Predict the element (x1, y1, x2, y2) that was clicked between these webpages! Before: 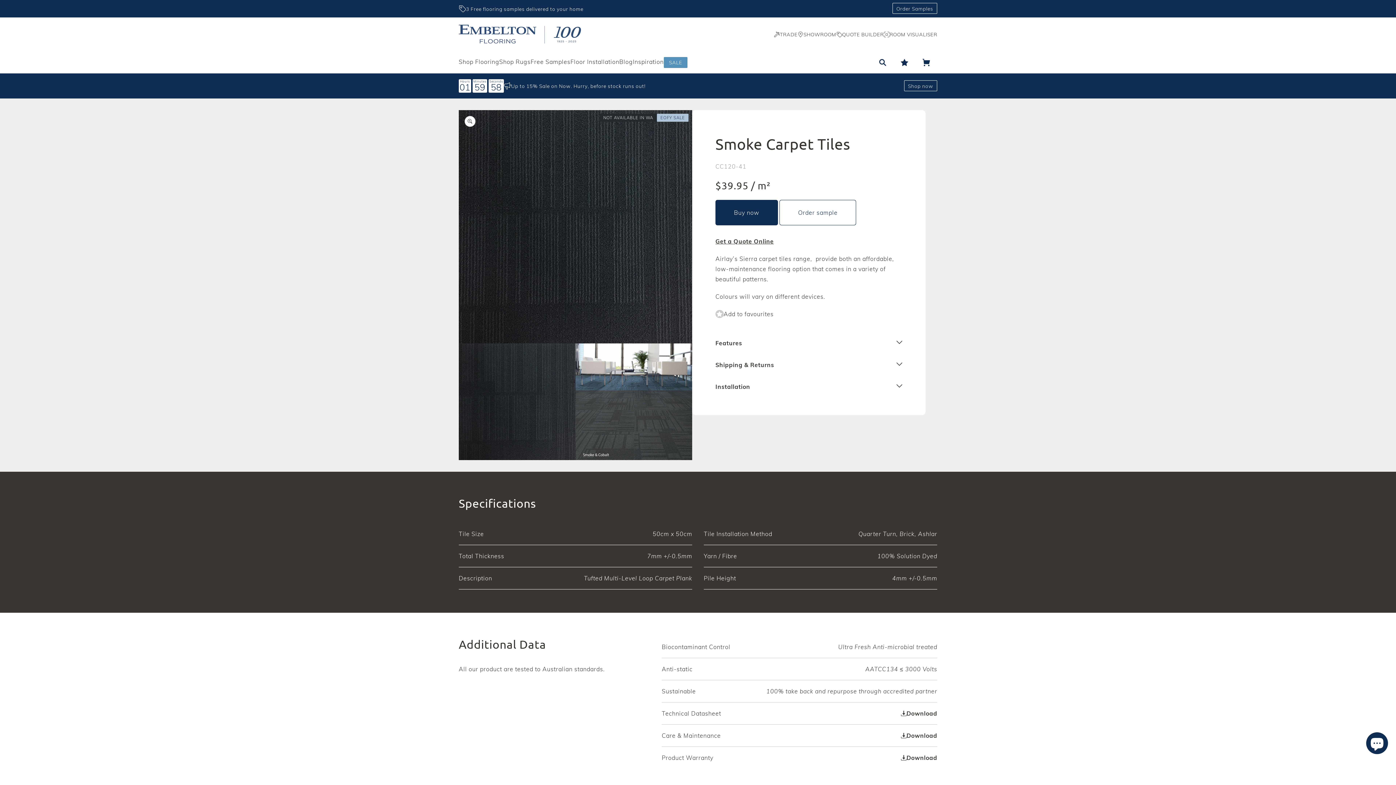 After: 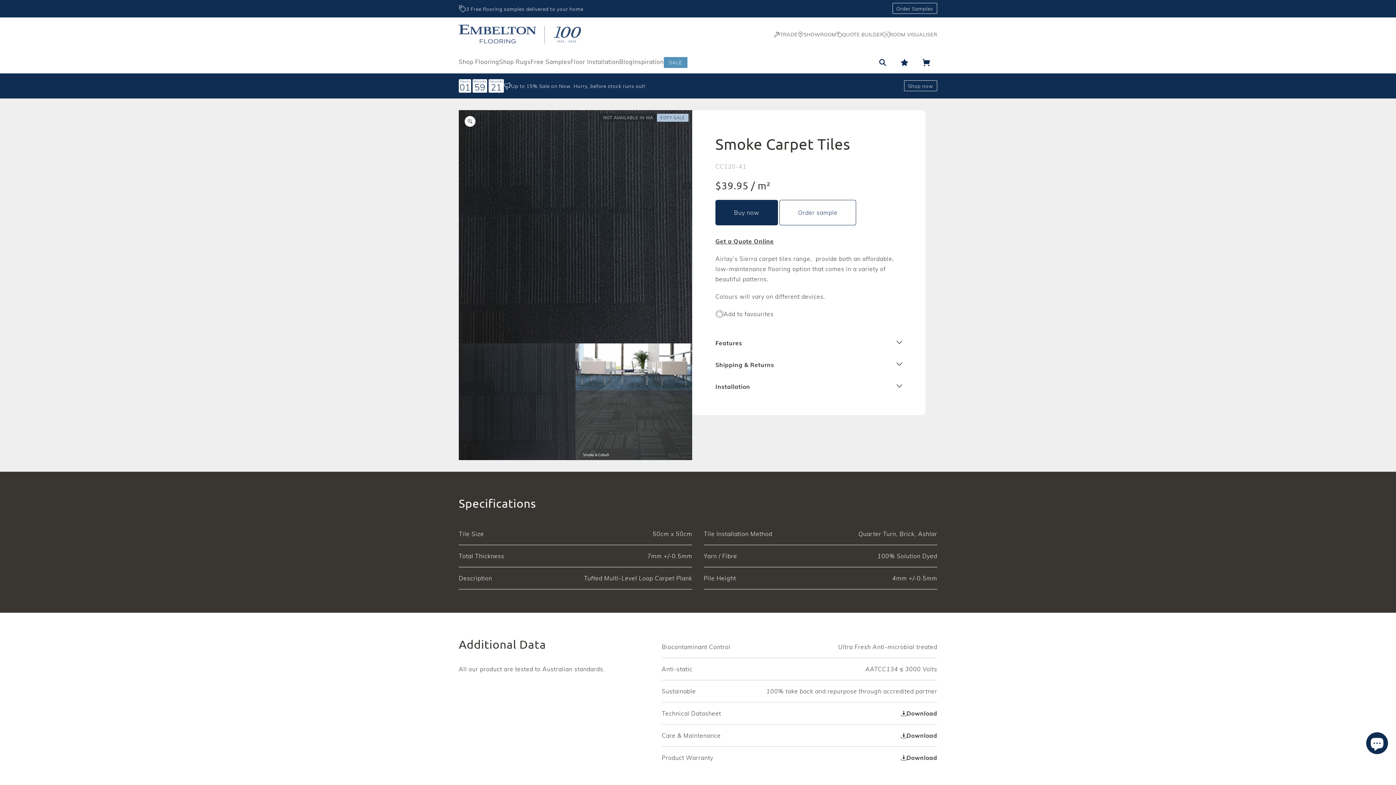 Action: bbox: (458, 343, 575, 460) label: Scroll to item 1